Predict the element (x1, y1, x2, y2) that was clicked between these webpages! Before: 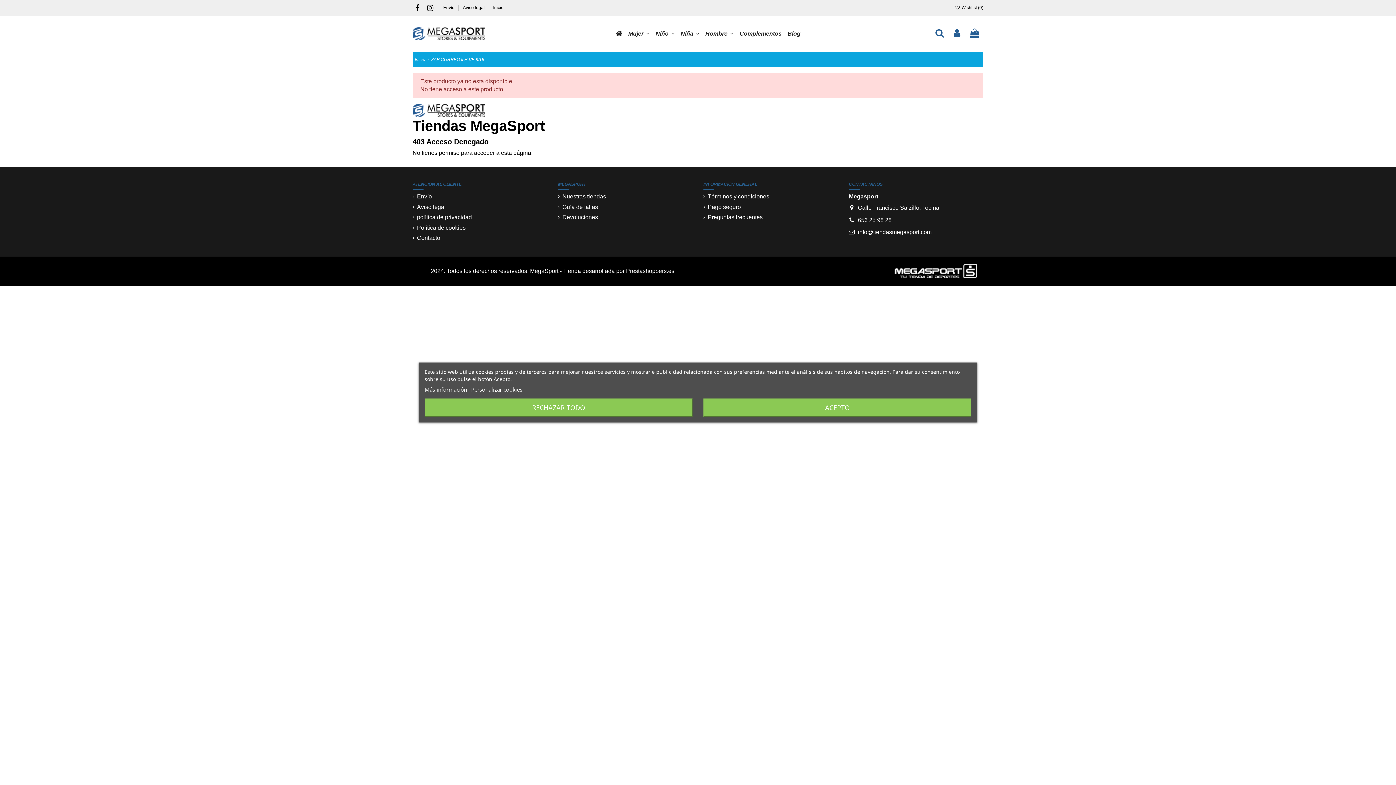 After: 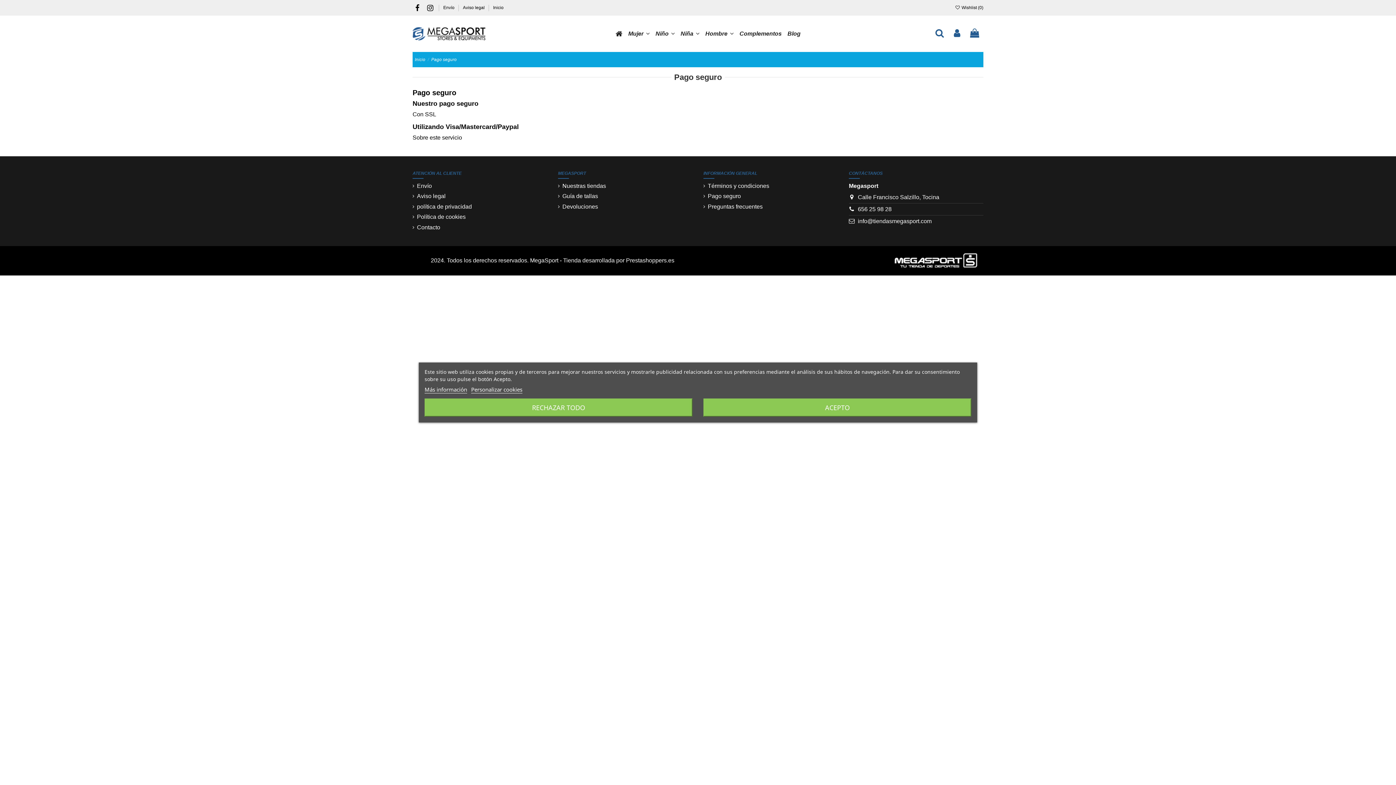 Action: label: Pago seguro bbox: (703, 203, 741, 211)